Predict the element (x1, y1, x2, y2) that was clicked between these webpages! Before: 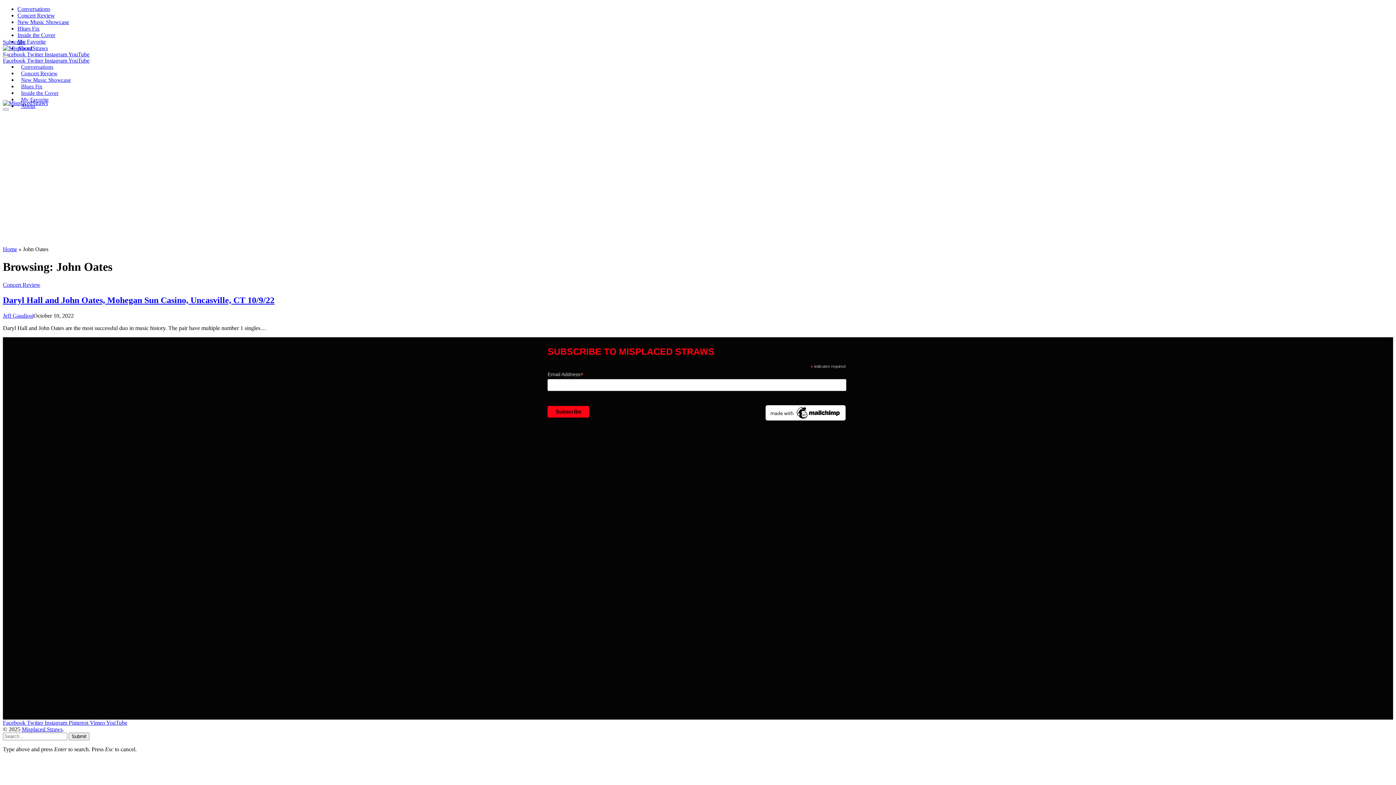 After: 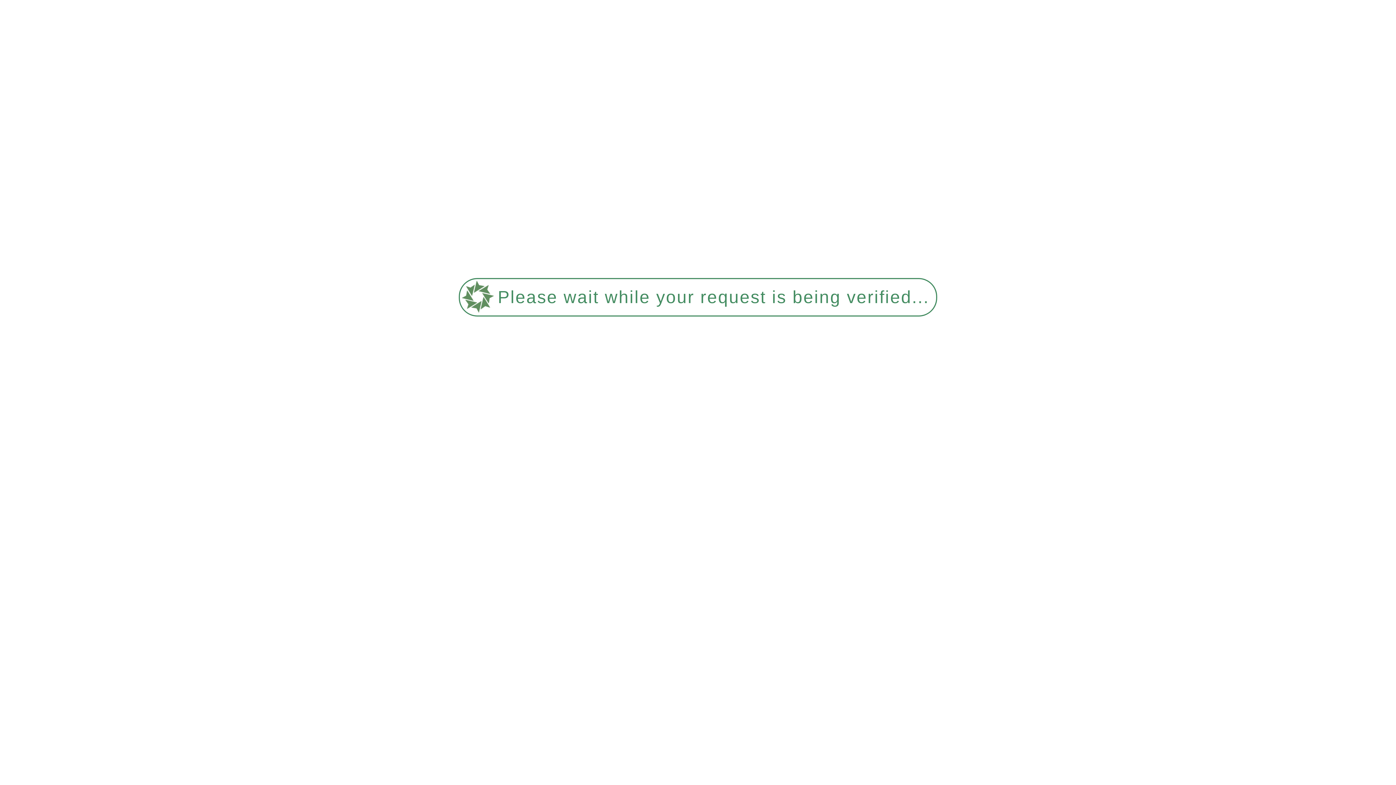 Action: bbox: (2, 100, 48, 106)